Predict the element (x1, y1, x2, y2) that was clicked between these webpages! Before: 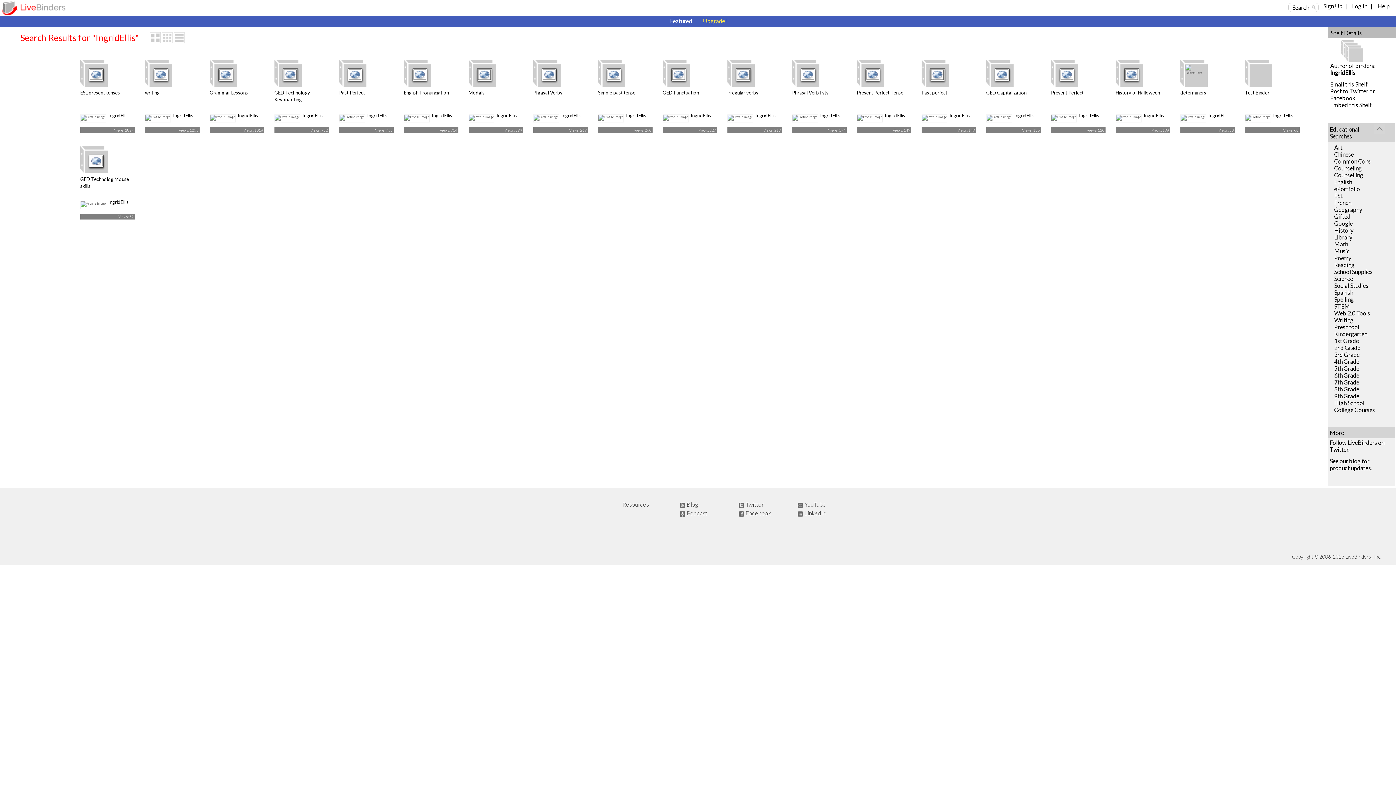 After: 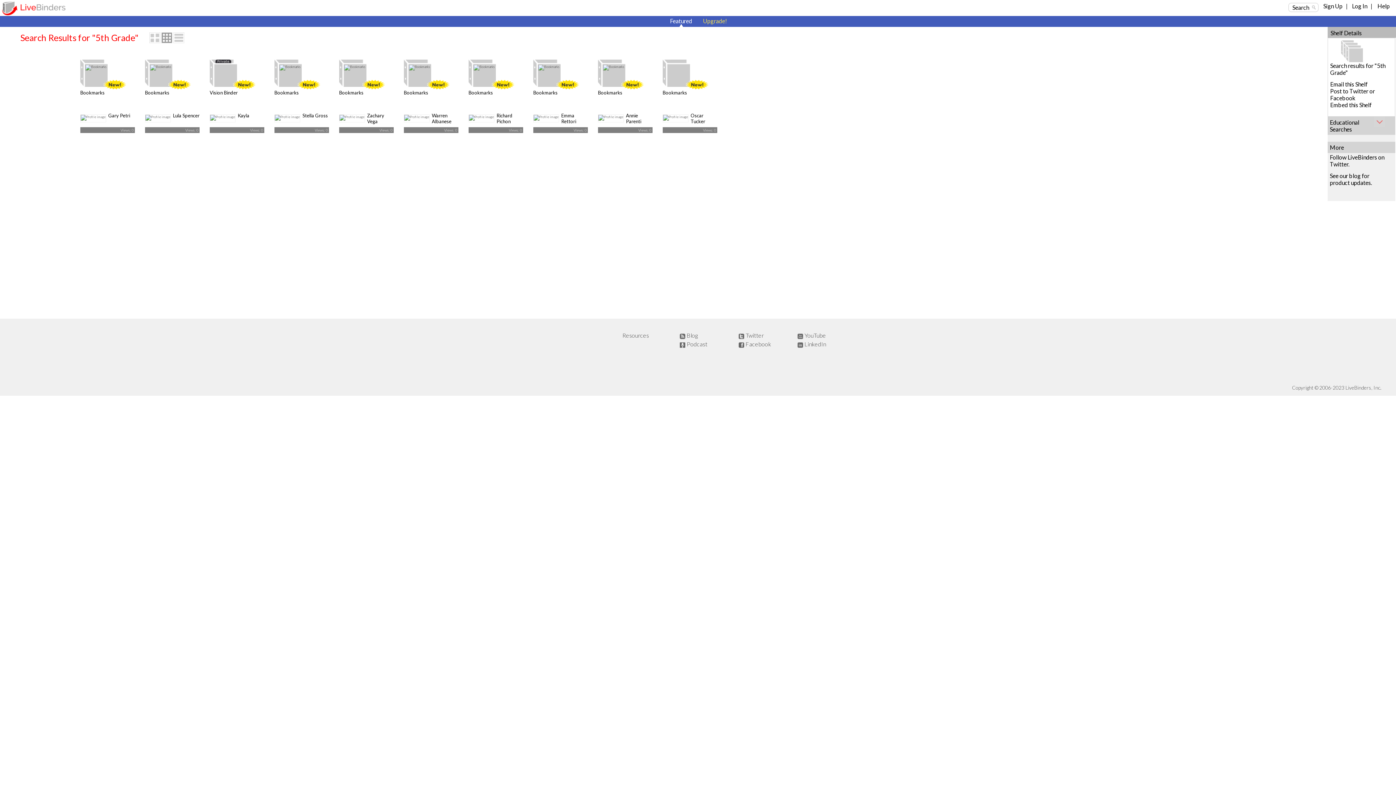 Action: label: 5th Grade bbox: (1334, 364, 1359, 371)